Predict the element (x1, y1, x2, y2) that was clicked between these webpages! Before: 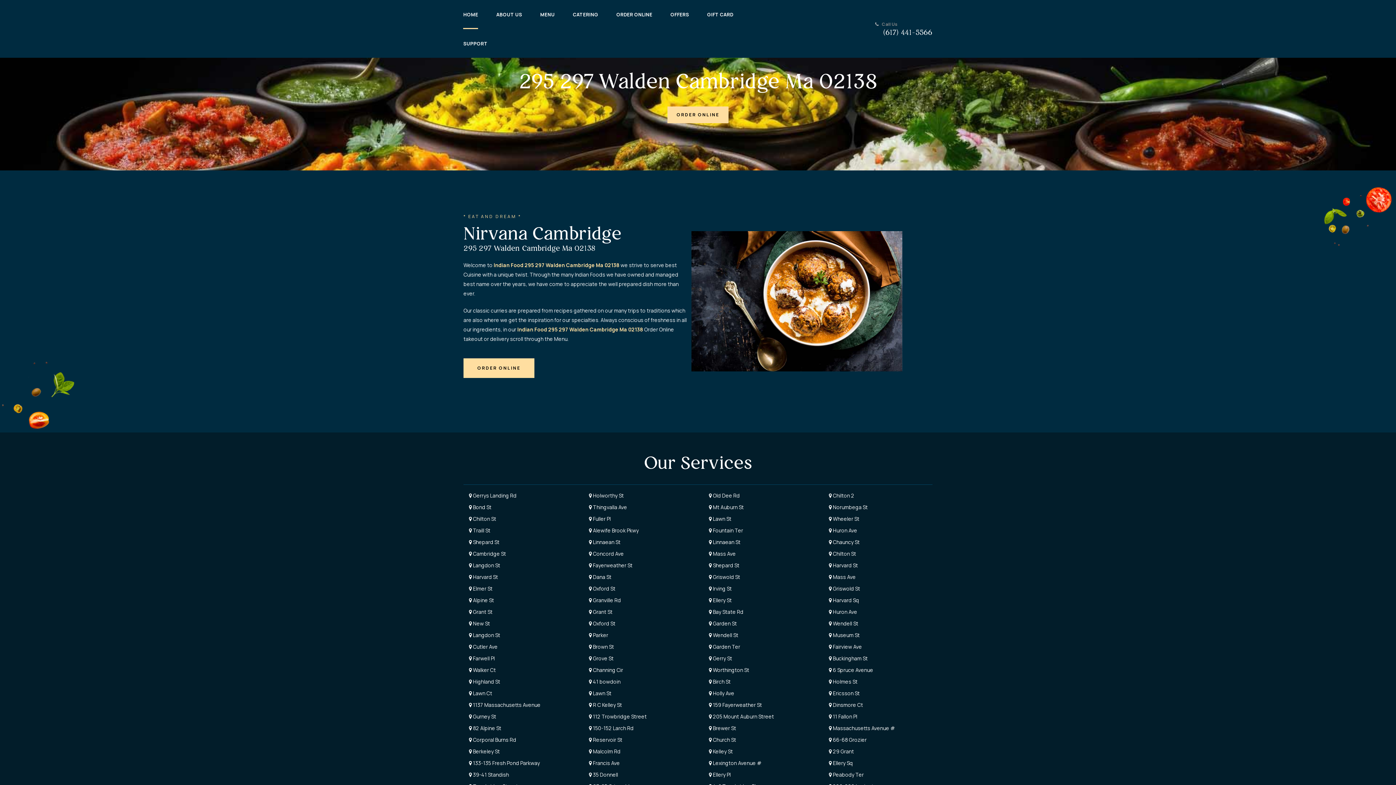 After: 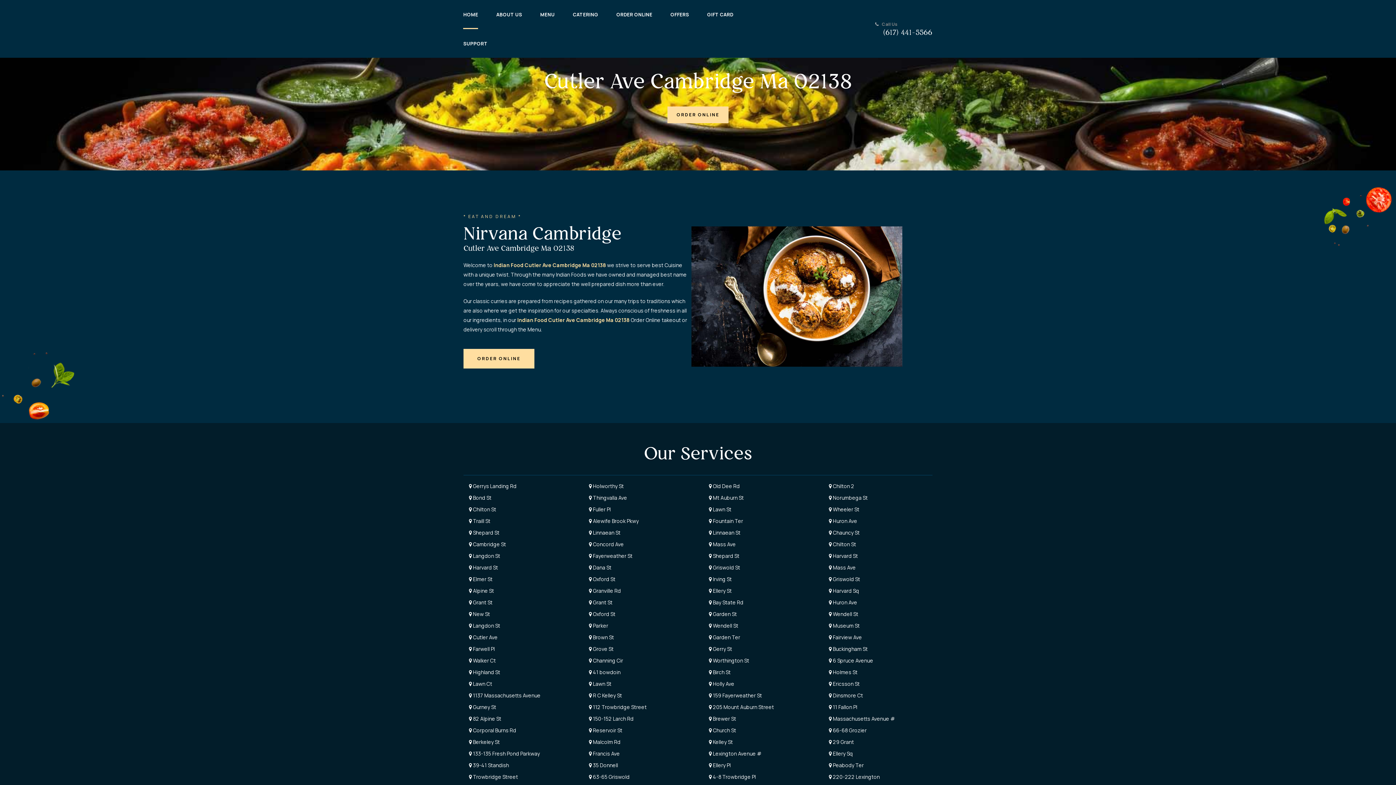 Action: bbox: (469, 643, 497, 650) label:  Cutler Ave